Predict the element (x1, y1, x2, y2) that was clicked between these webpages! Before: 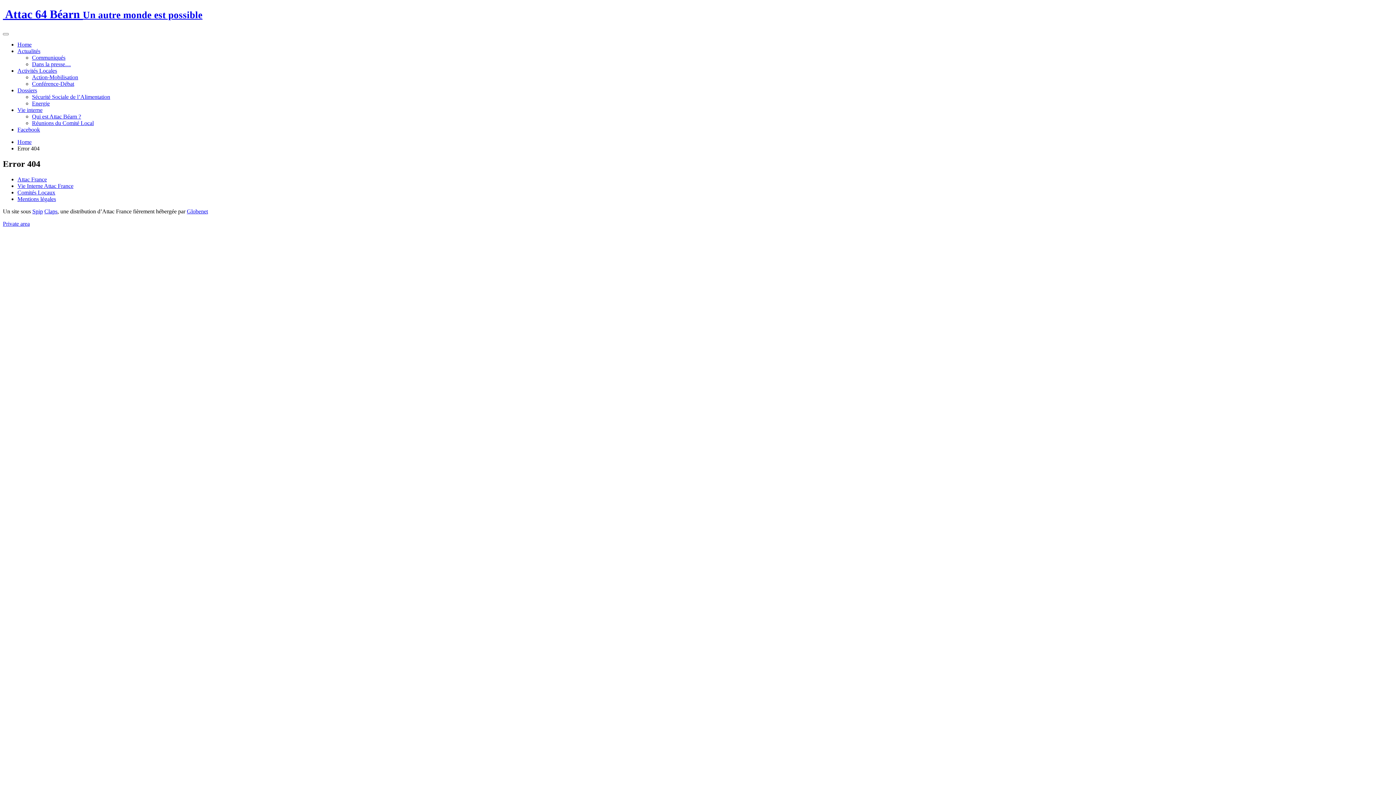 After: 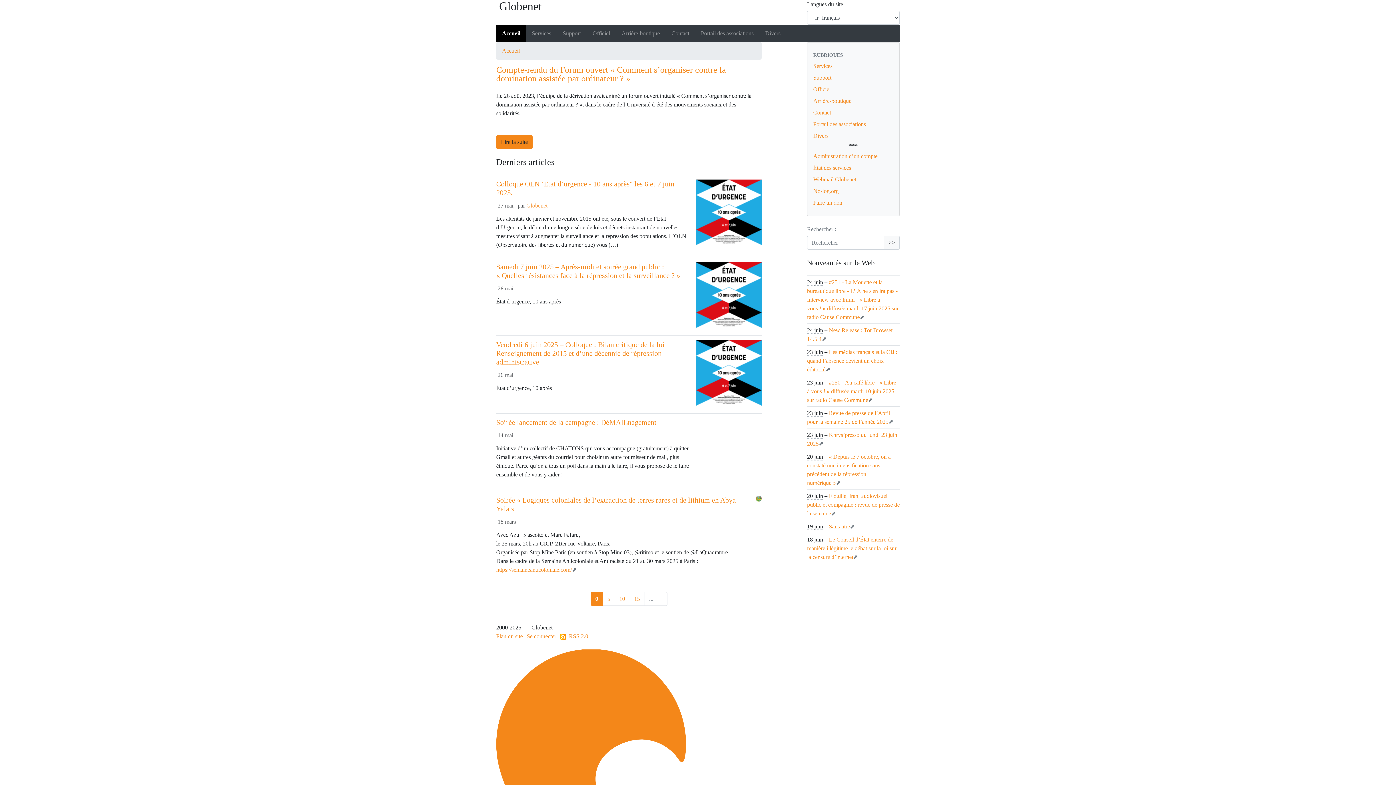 Action: label: Globenet bbox: (186, 208, 208, 214)